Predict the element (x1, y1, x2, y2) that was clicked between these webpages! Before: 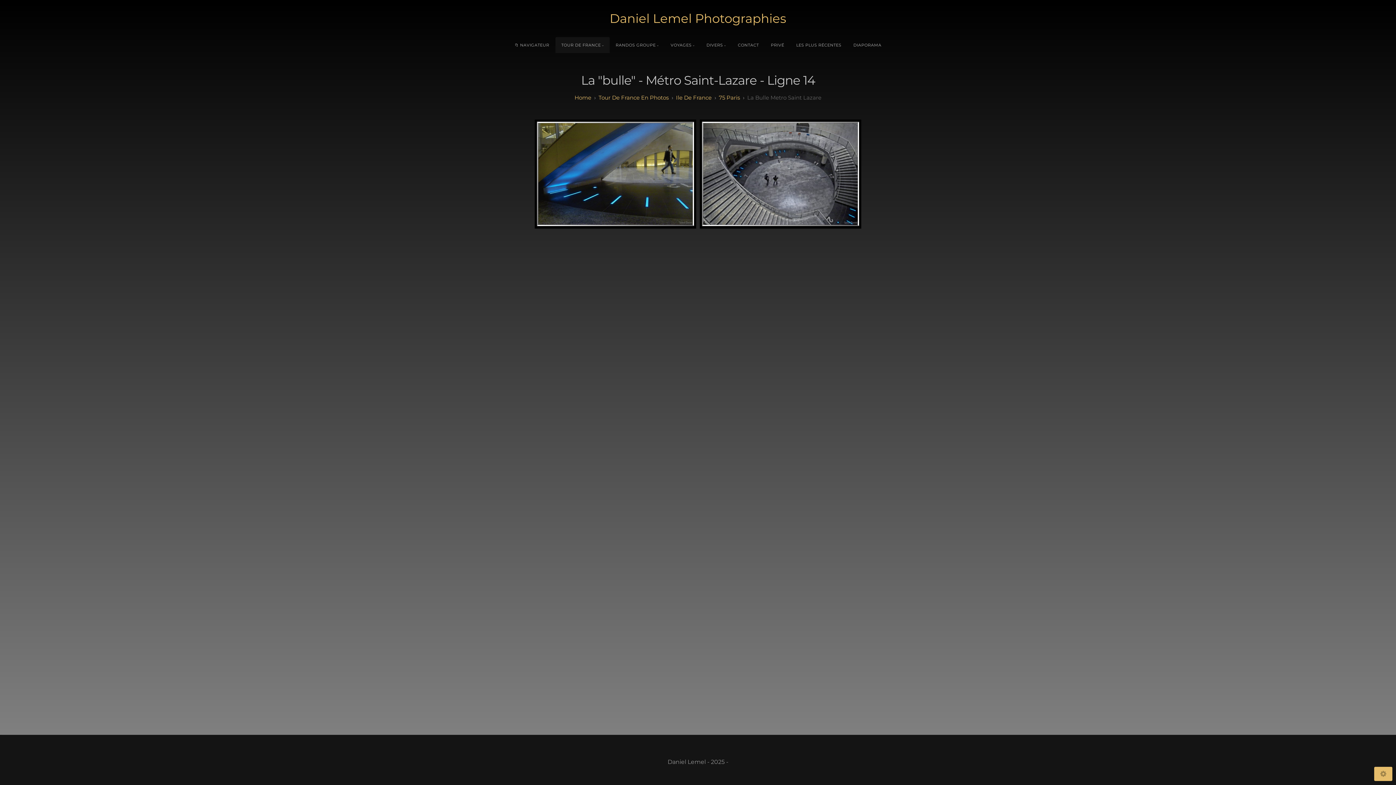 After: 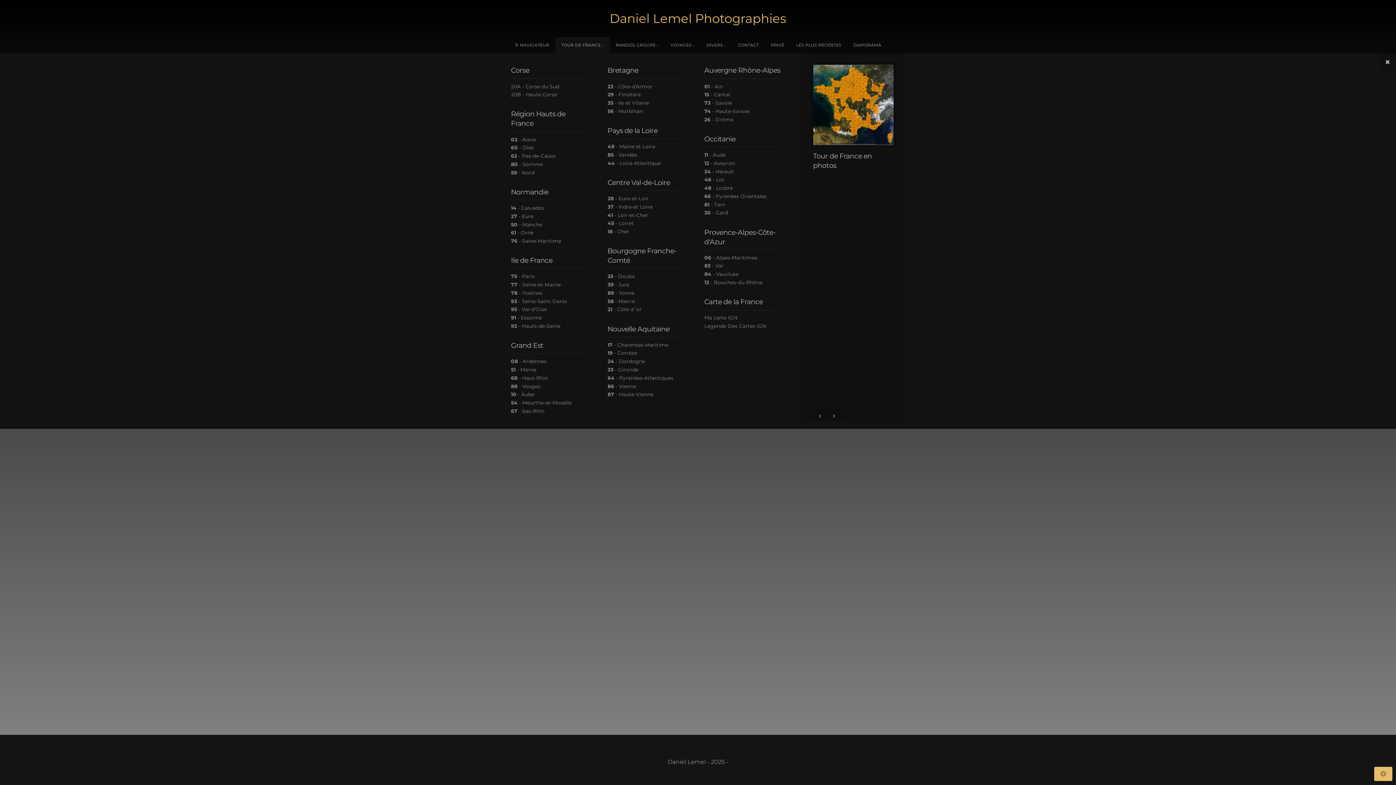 Action: label: TOUR DE FRANCE bbox: (555, 37, 609, 53)